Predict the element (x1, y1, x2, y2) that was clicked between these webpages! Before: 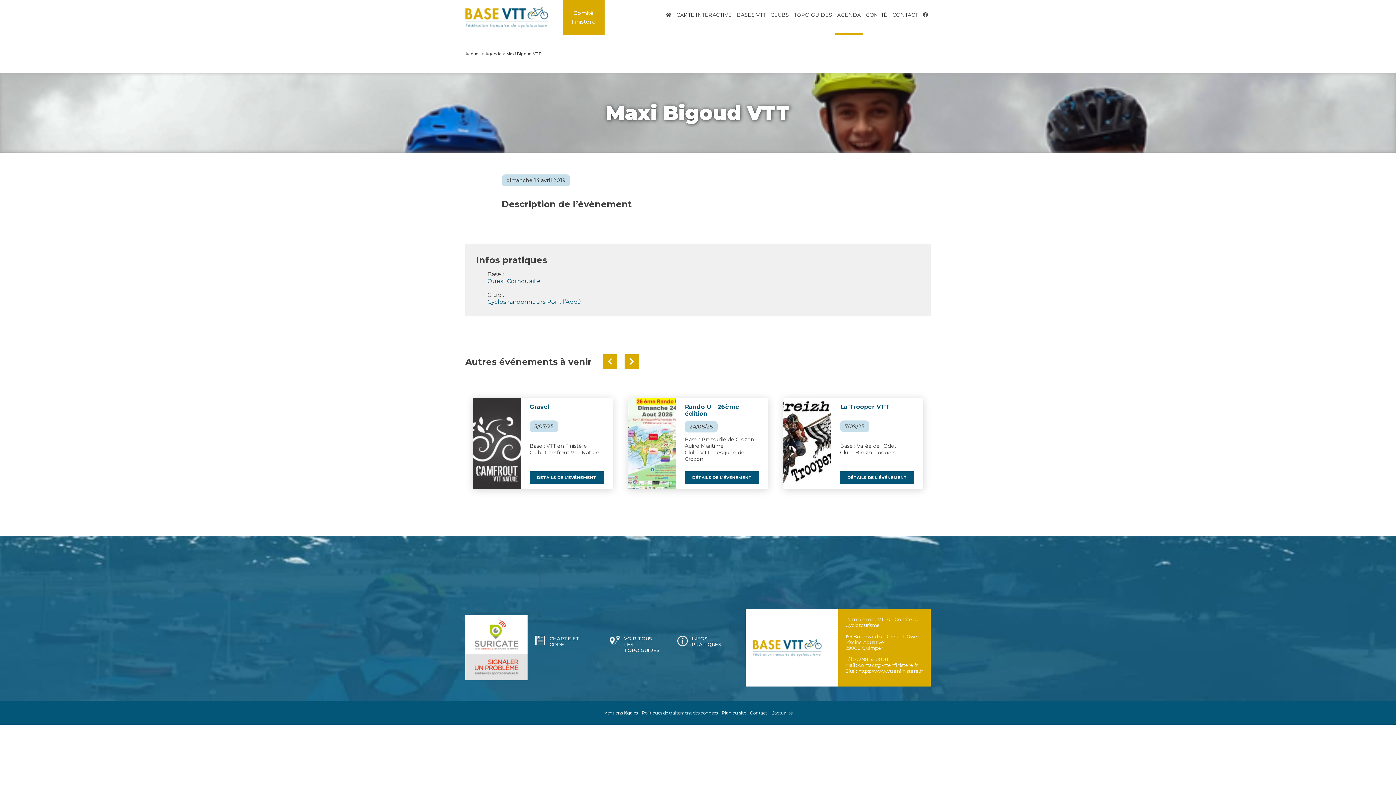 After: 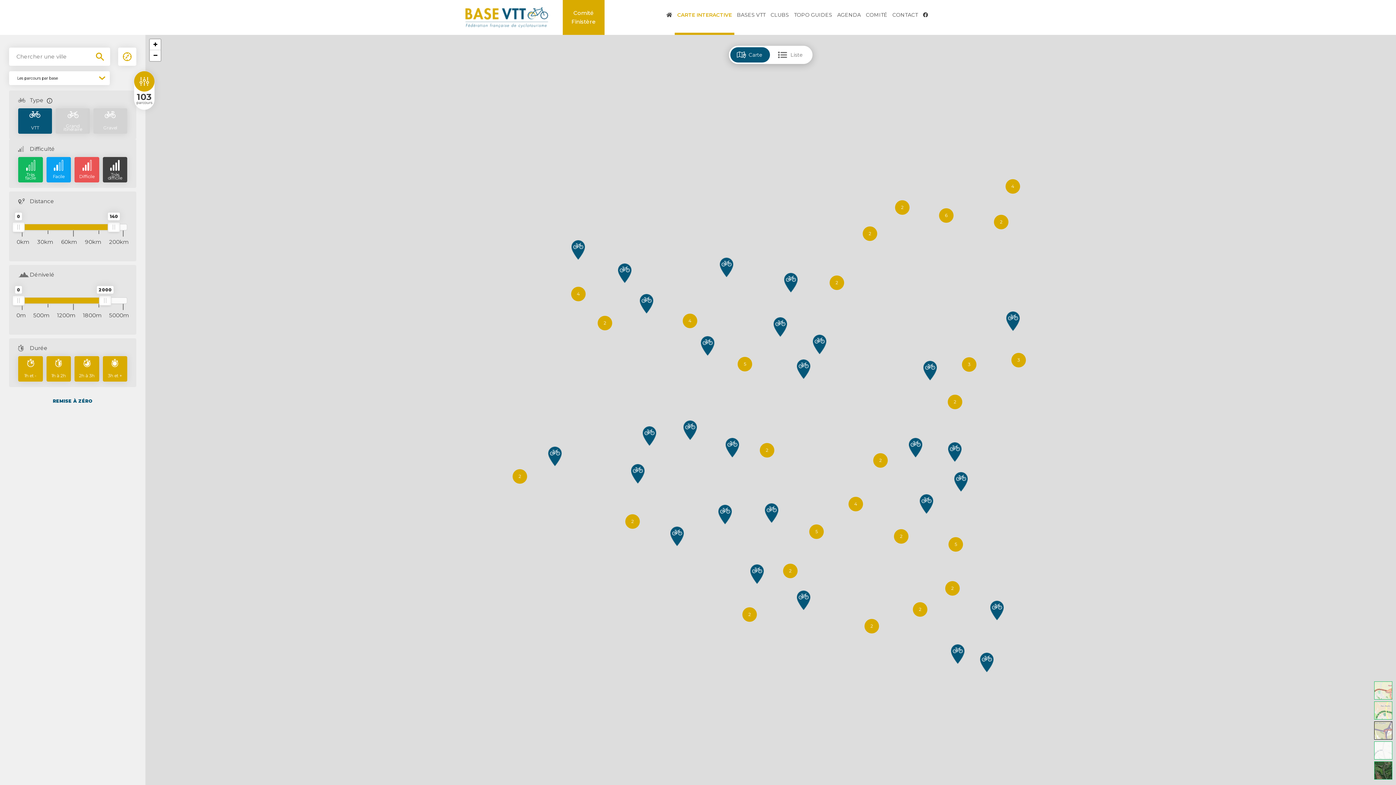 Action: label: CARTE INTERACTIVE bbox: (674, 0, 734, 29)